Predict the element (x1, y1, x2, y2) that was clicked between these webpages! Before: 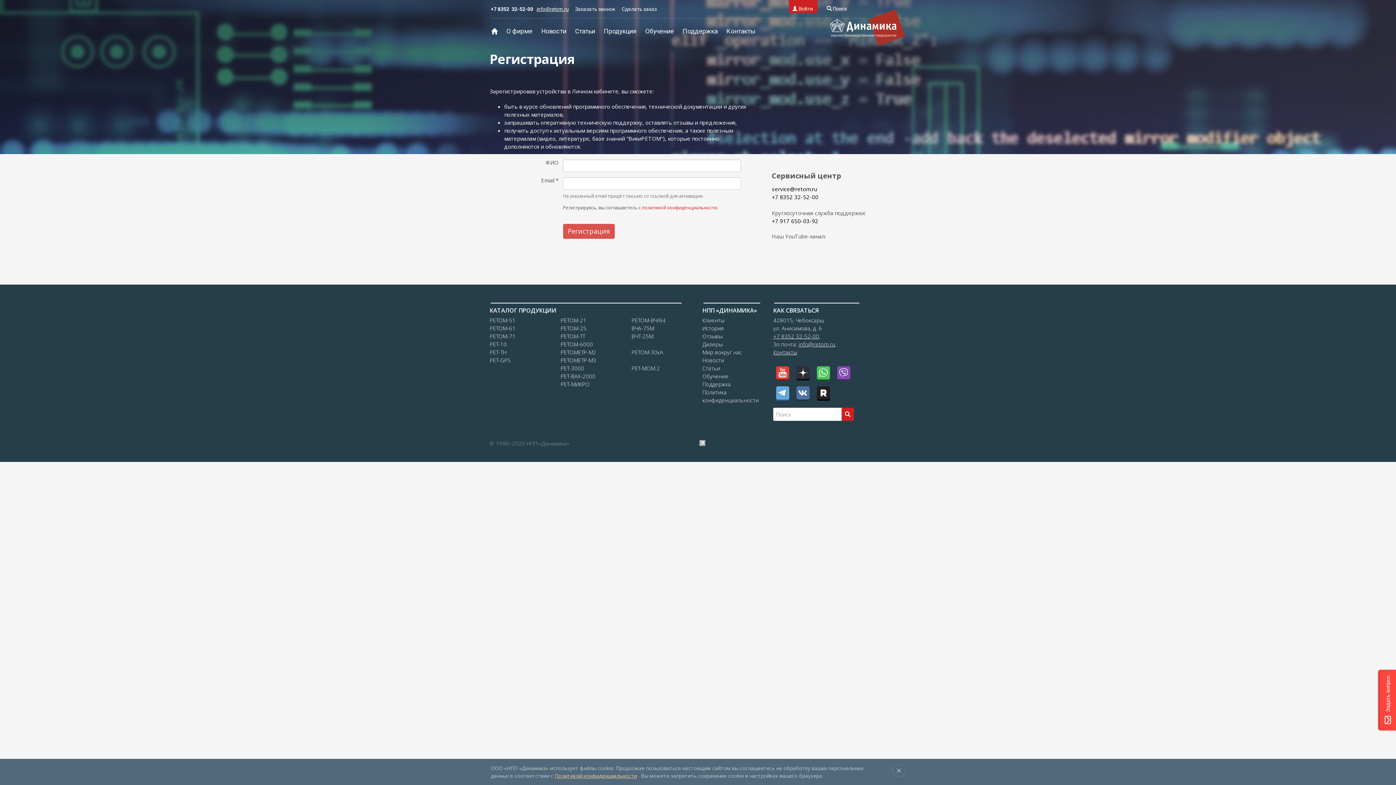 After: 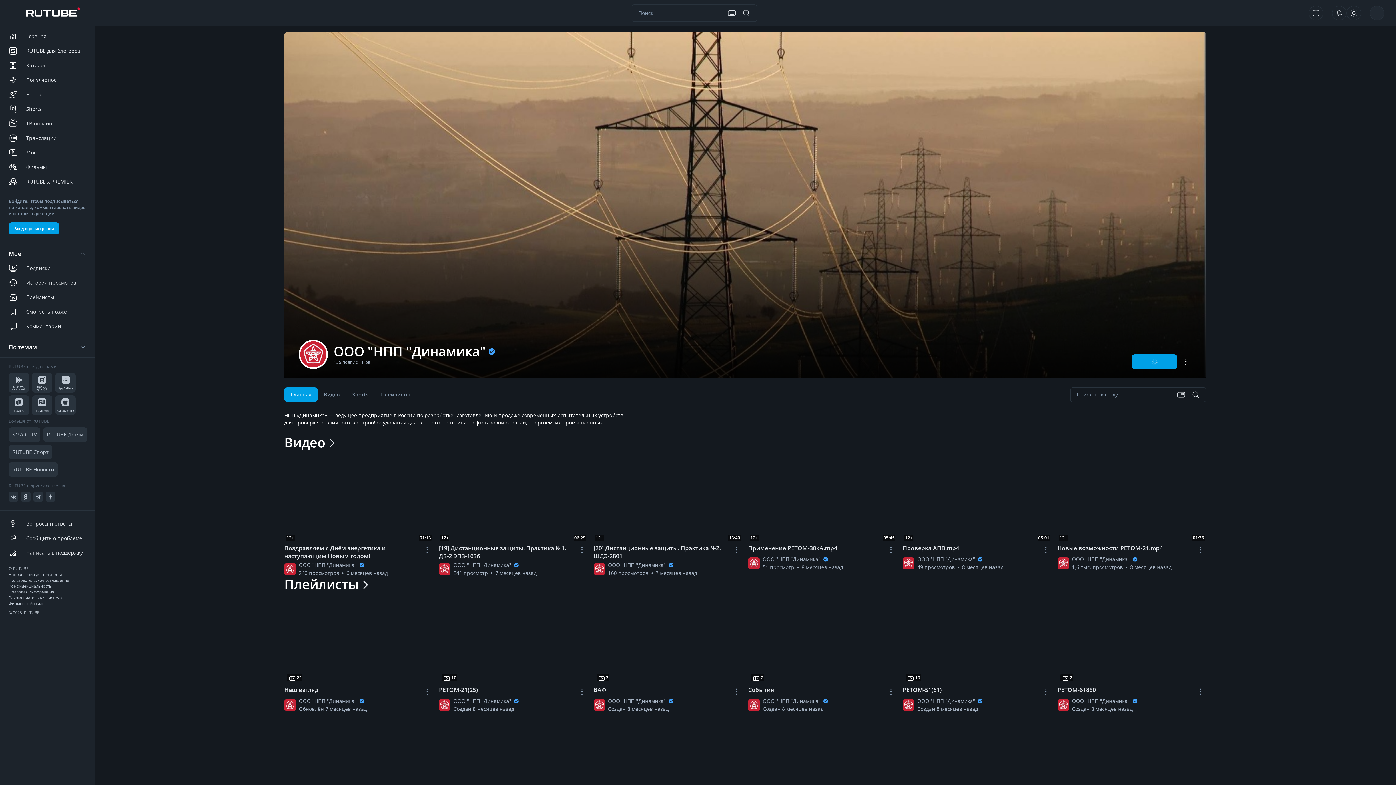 Action: bbox: (814, 389, 833, 396)